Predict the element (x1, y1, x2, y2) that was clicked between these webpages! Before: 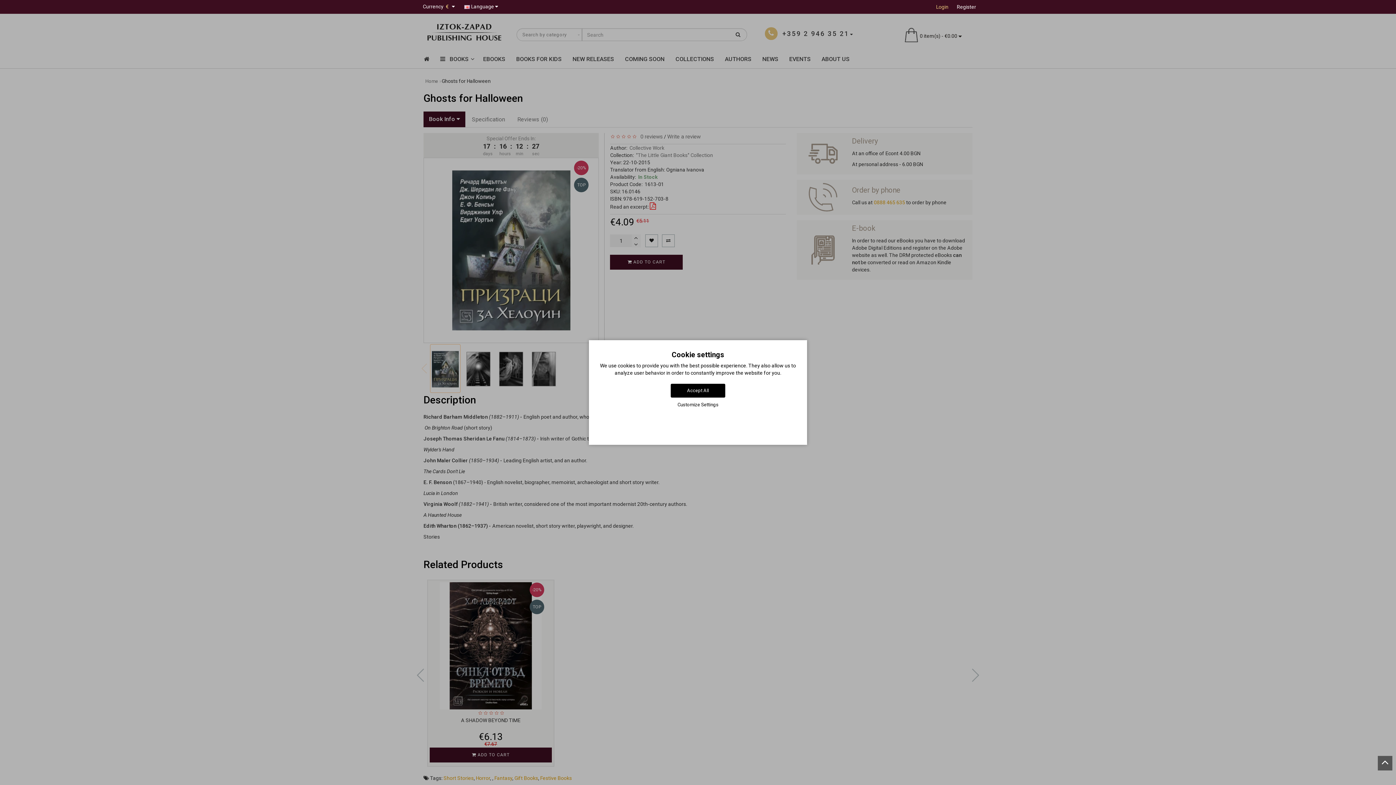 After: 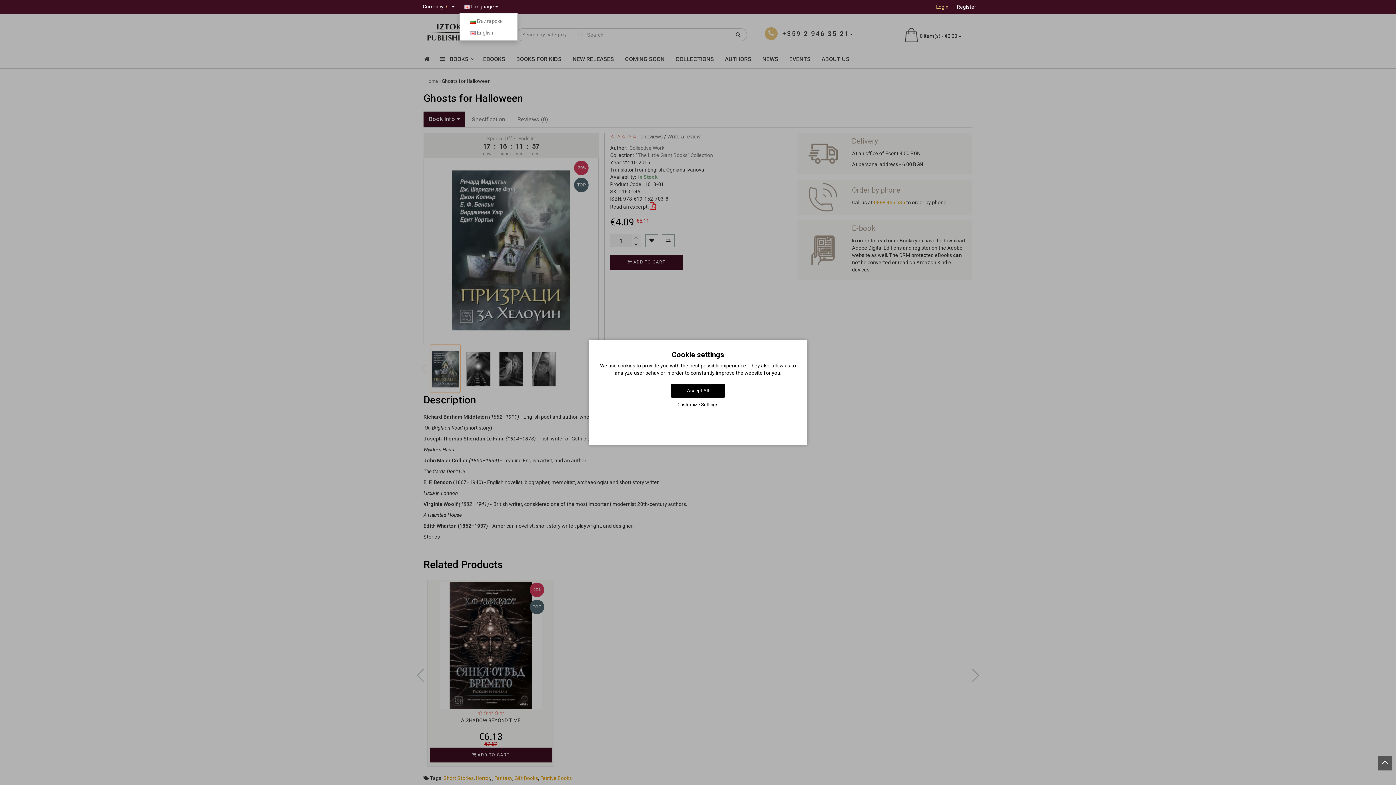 Action: label:  Language  bbox: (459, 1, 502, 11)